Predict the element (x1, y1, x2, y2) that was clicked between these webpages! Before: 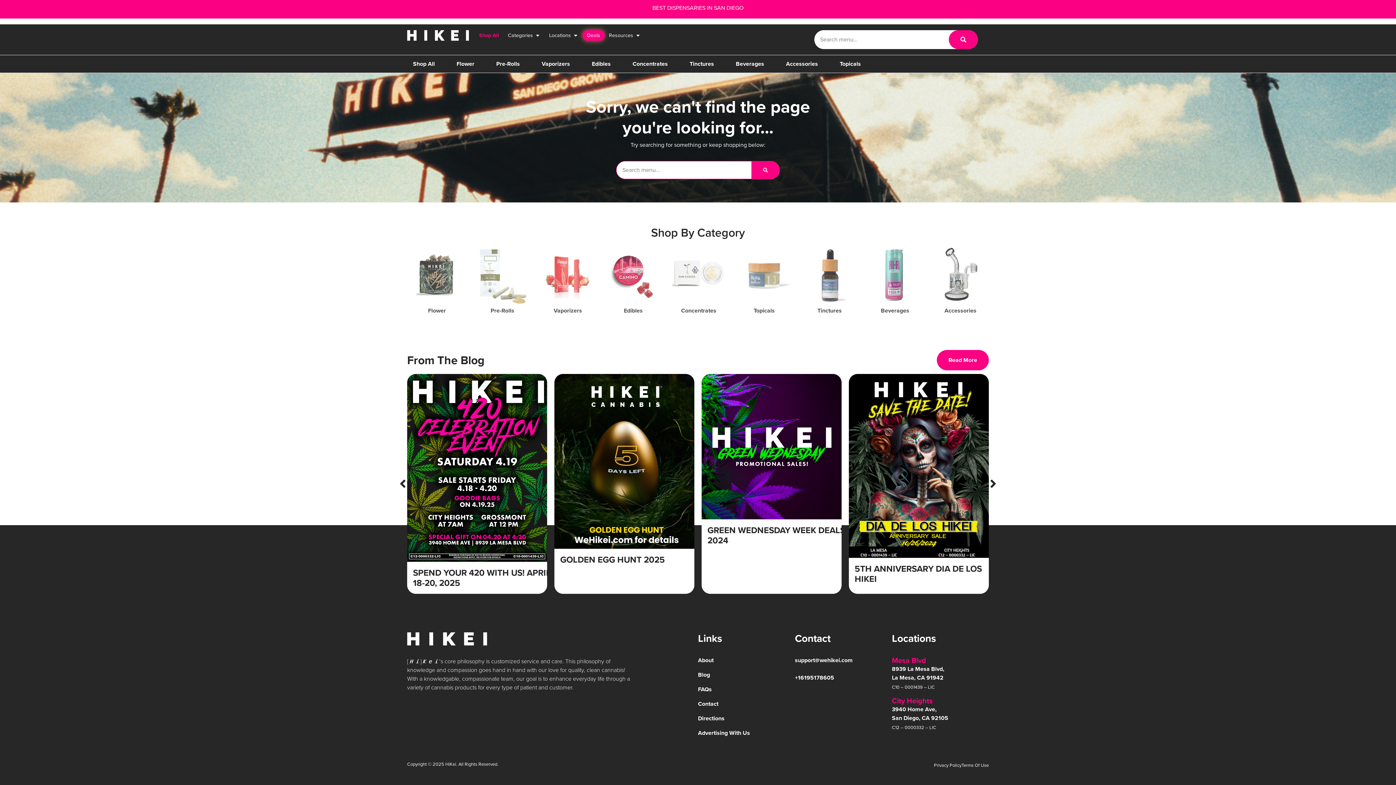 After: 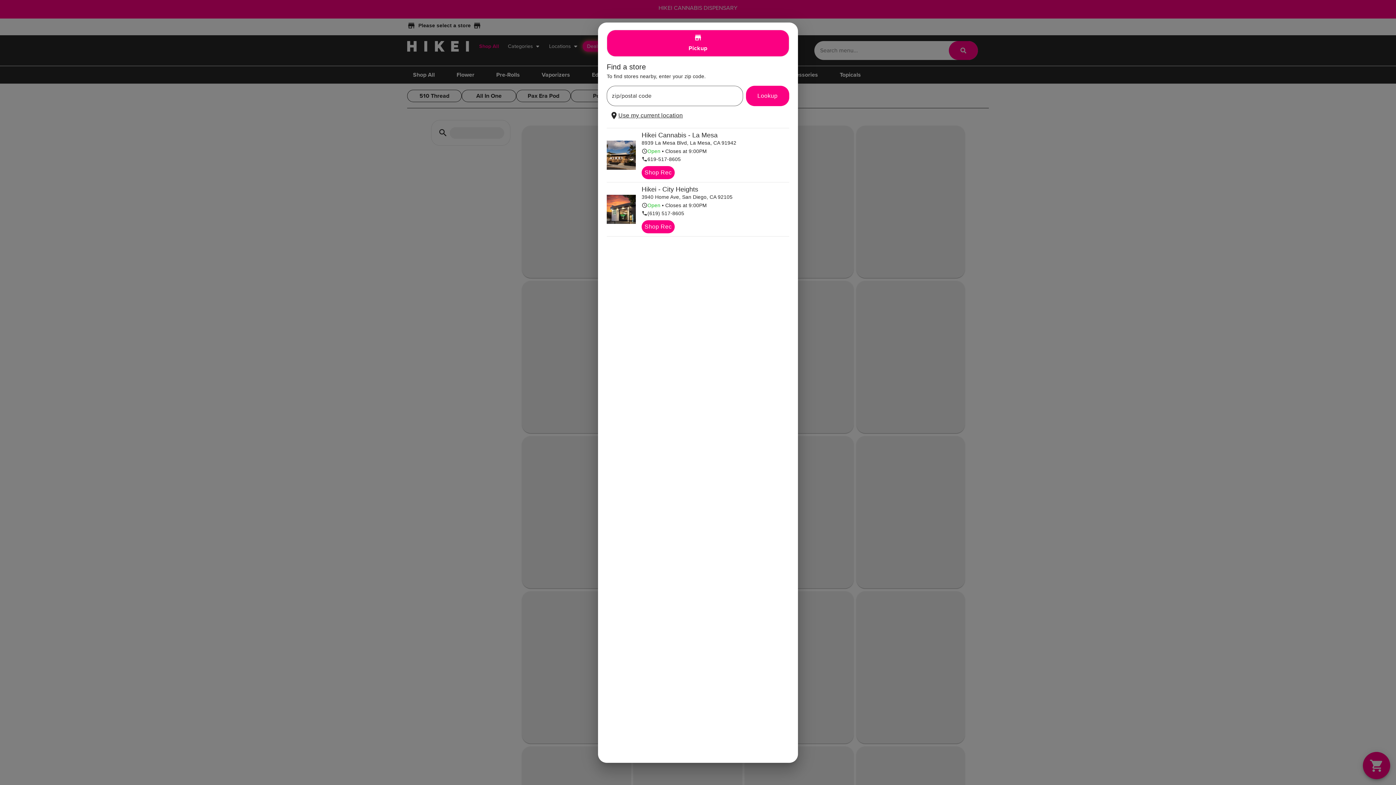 Action: bbox: (538, 245, 597, 304)